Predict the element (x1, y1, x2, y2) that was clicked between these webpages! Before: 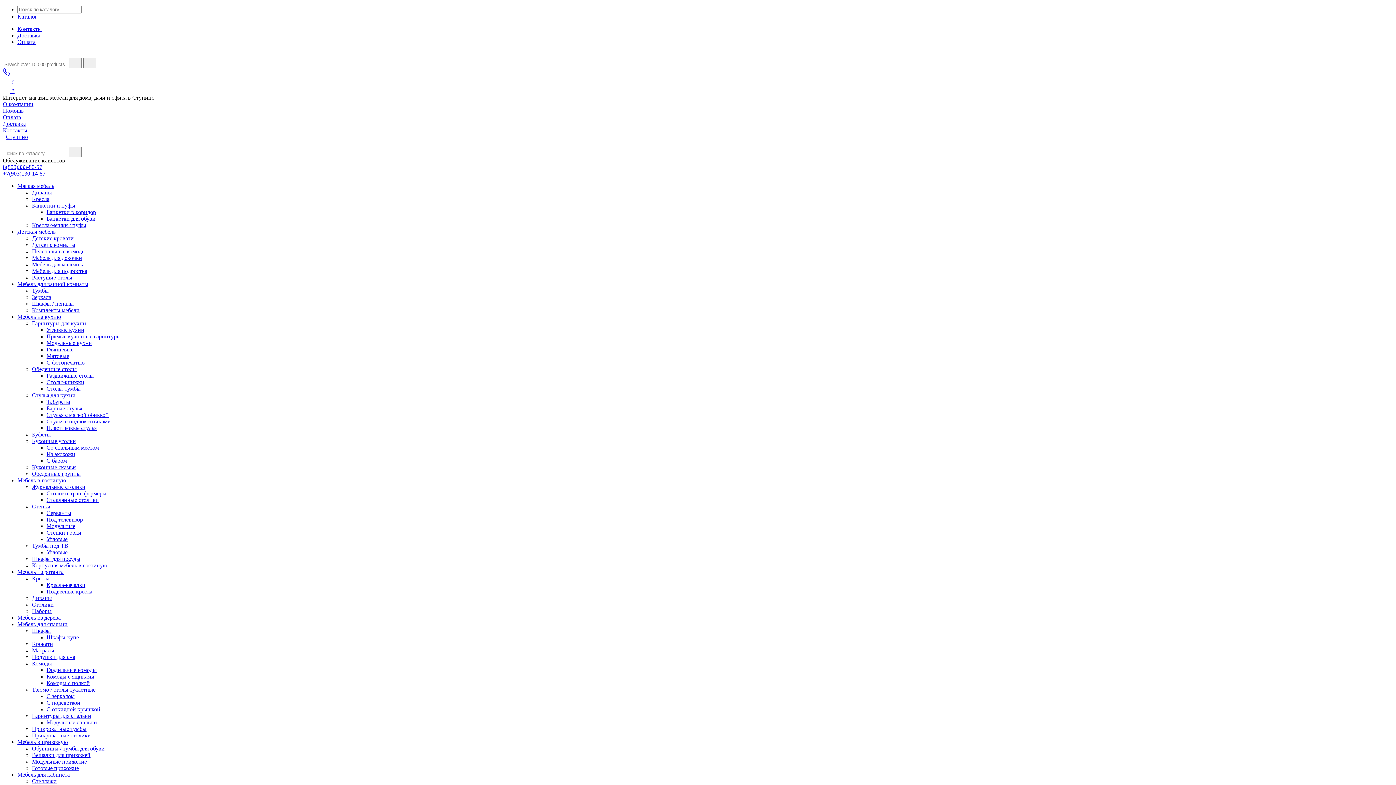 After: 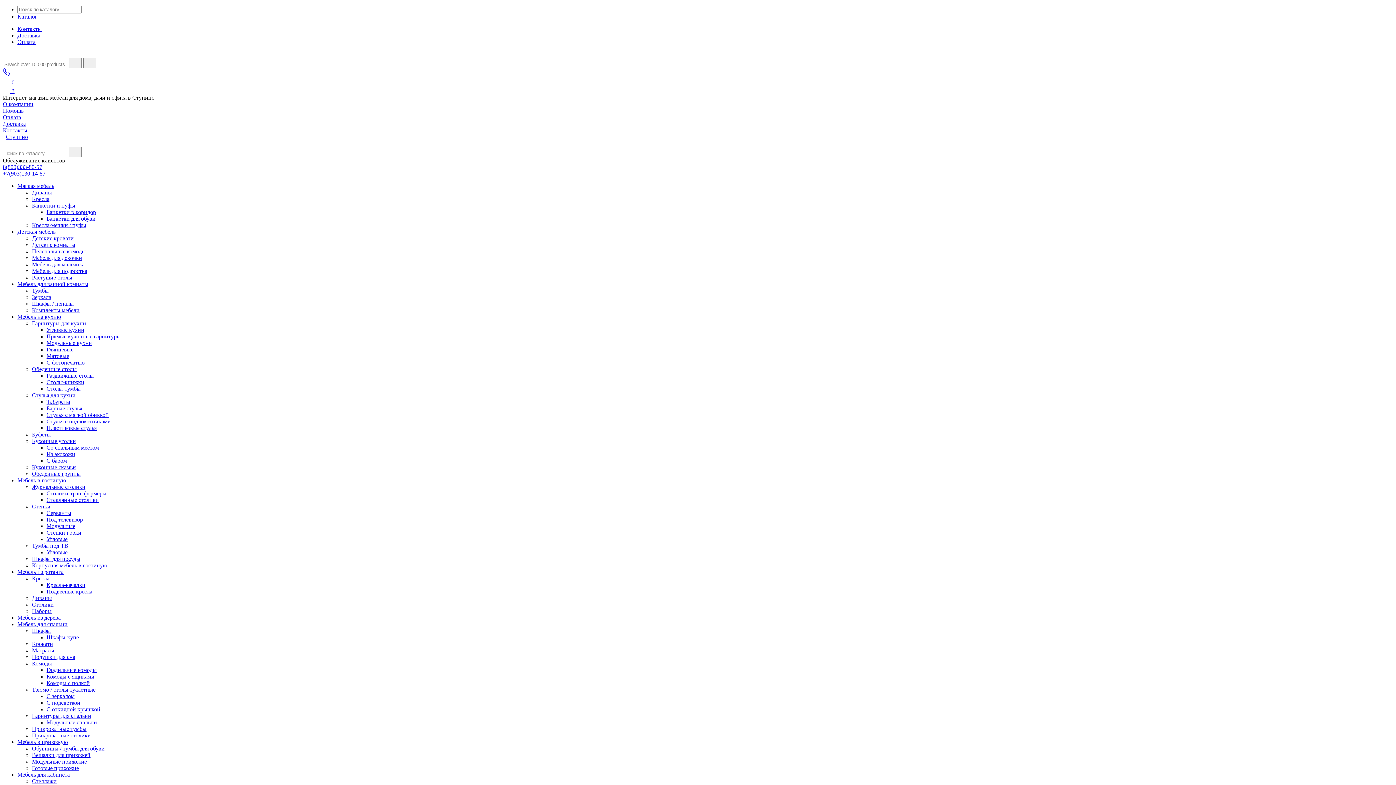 Action: bbox: (46, 490, 106, 496) label: Столики-трансформеры